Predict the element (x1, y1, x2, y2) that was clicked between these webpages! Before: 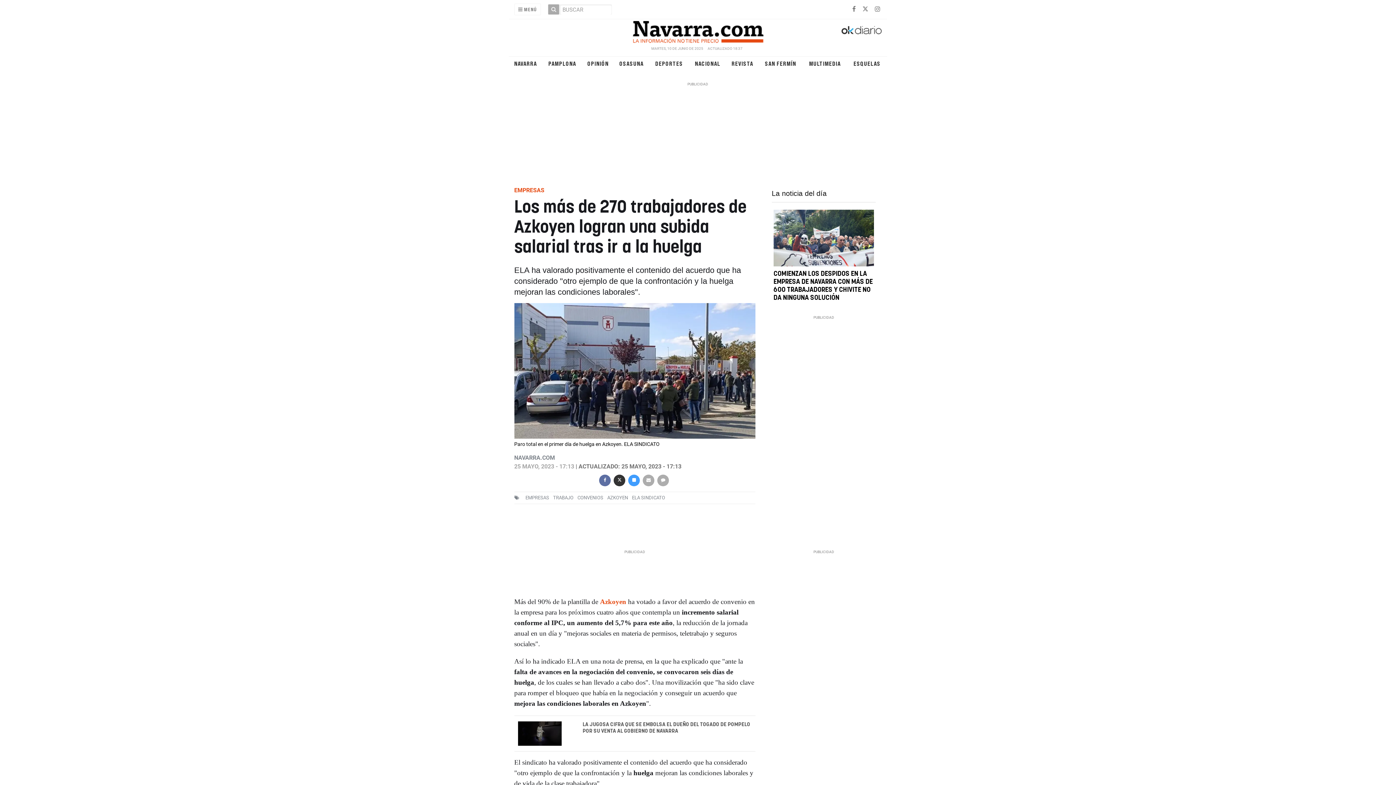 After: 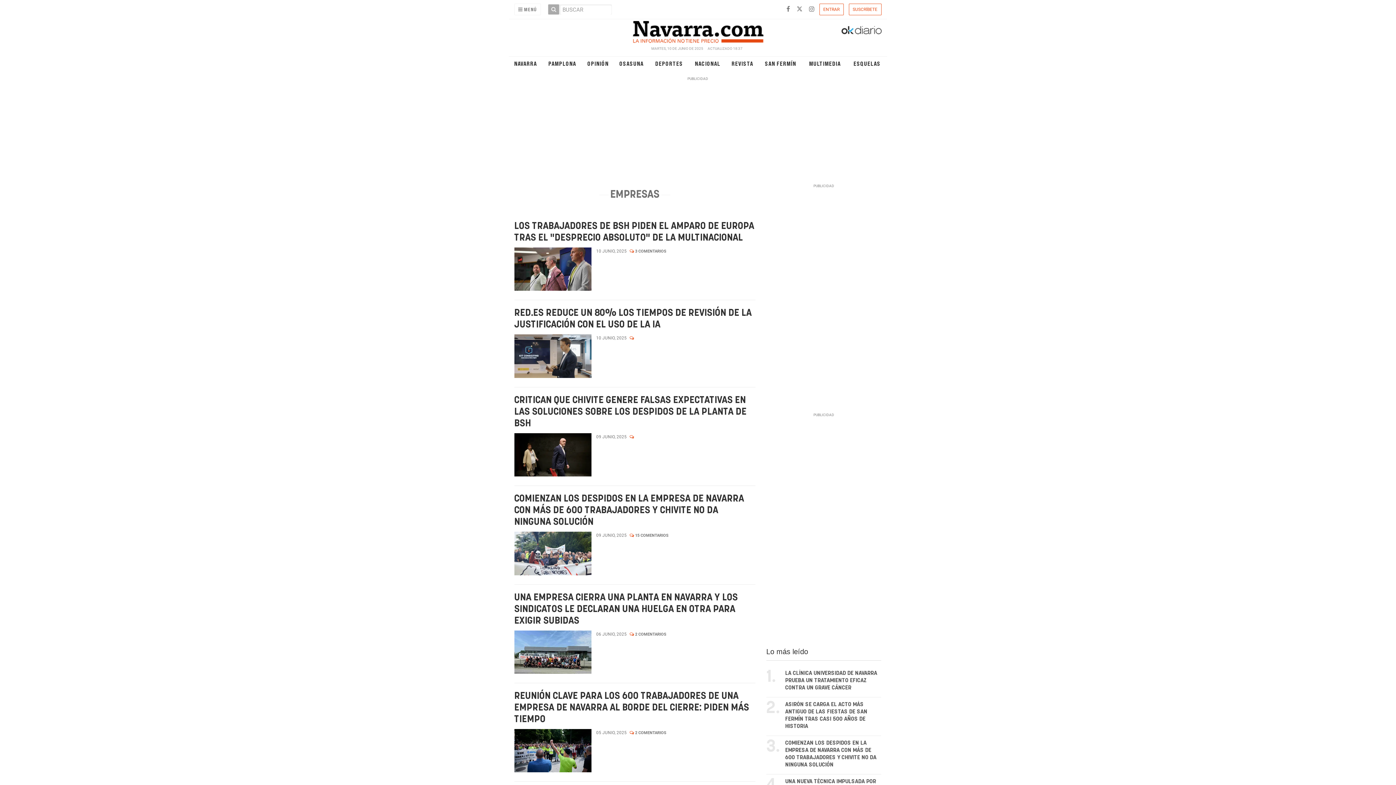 Action: label: EMPRESAS bbox: (524, 495, 550, 500)